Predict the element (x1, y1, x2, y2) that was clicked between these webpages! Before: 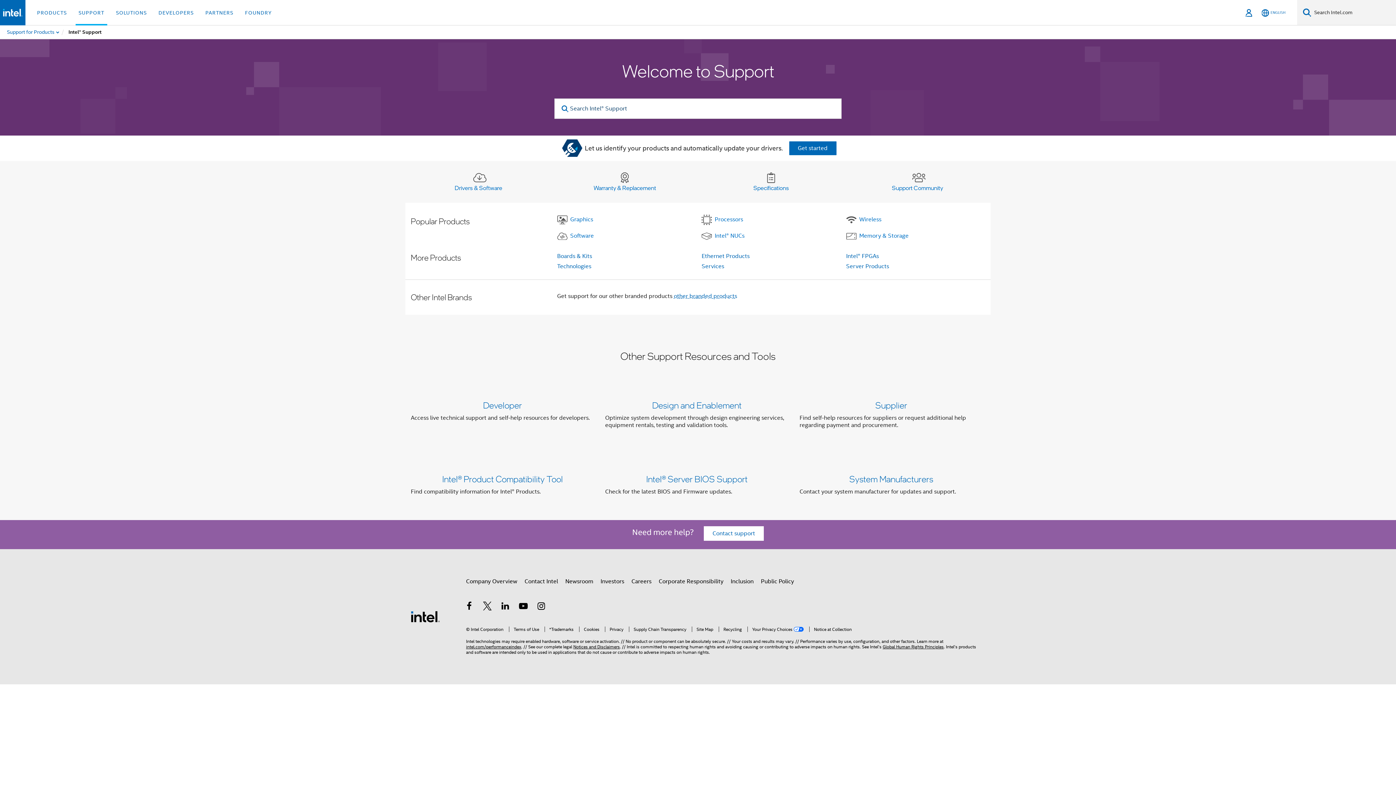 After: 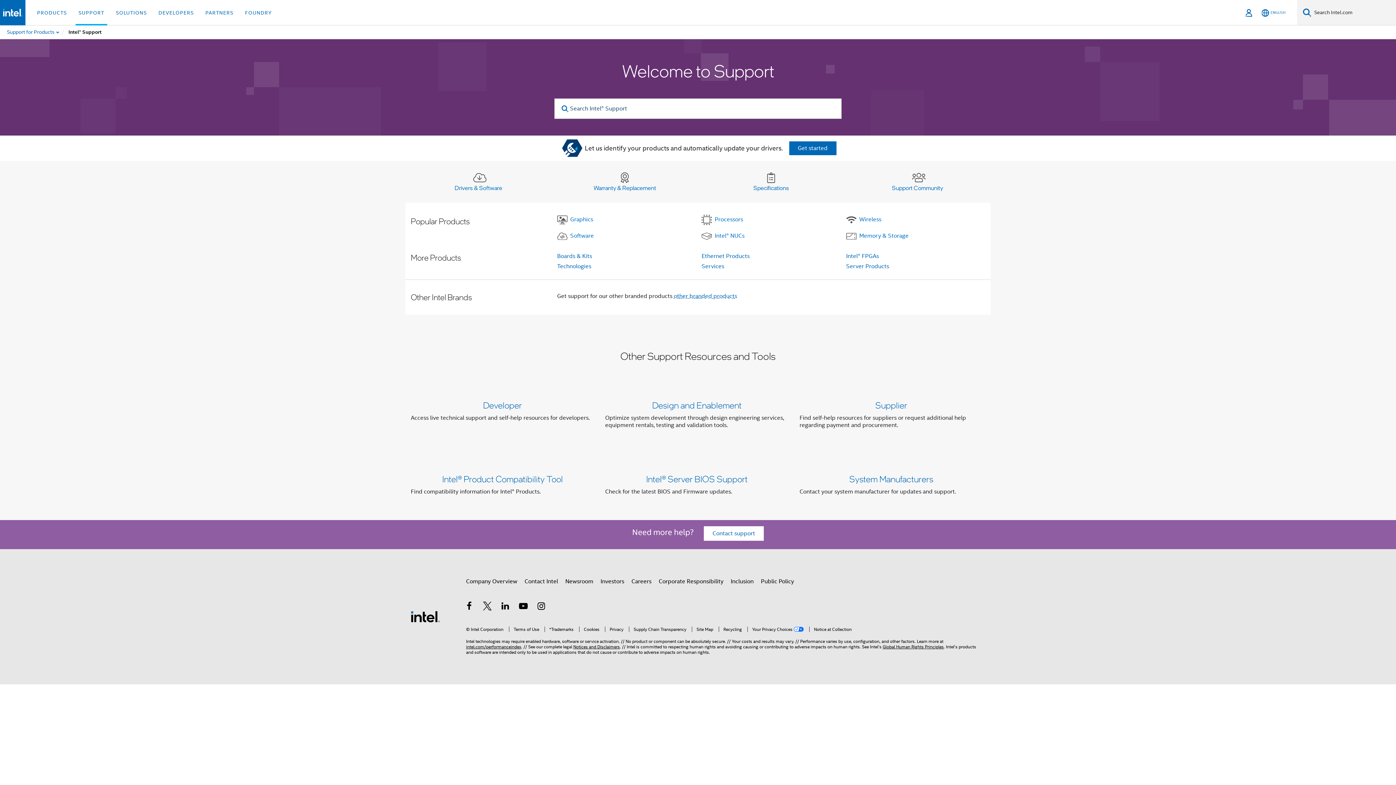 Action: label: Developer

Access live technical support and self-help resources for developers.

Design and Enablement

Optimize system development through design engineering services, equipment rentals, testing and validation tools.

Supplier

Find self-help resources for suppliers or request additional help regarding payment and procurement. bbox: (405, 394, 990, 439)